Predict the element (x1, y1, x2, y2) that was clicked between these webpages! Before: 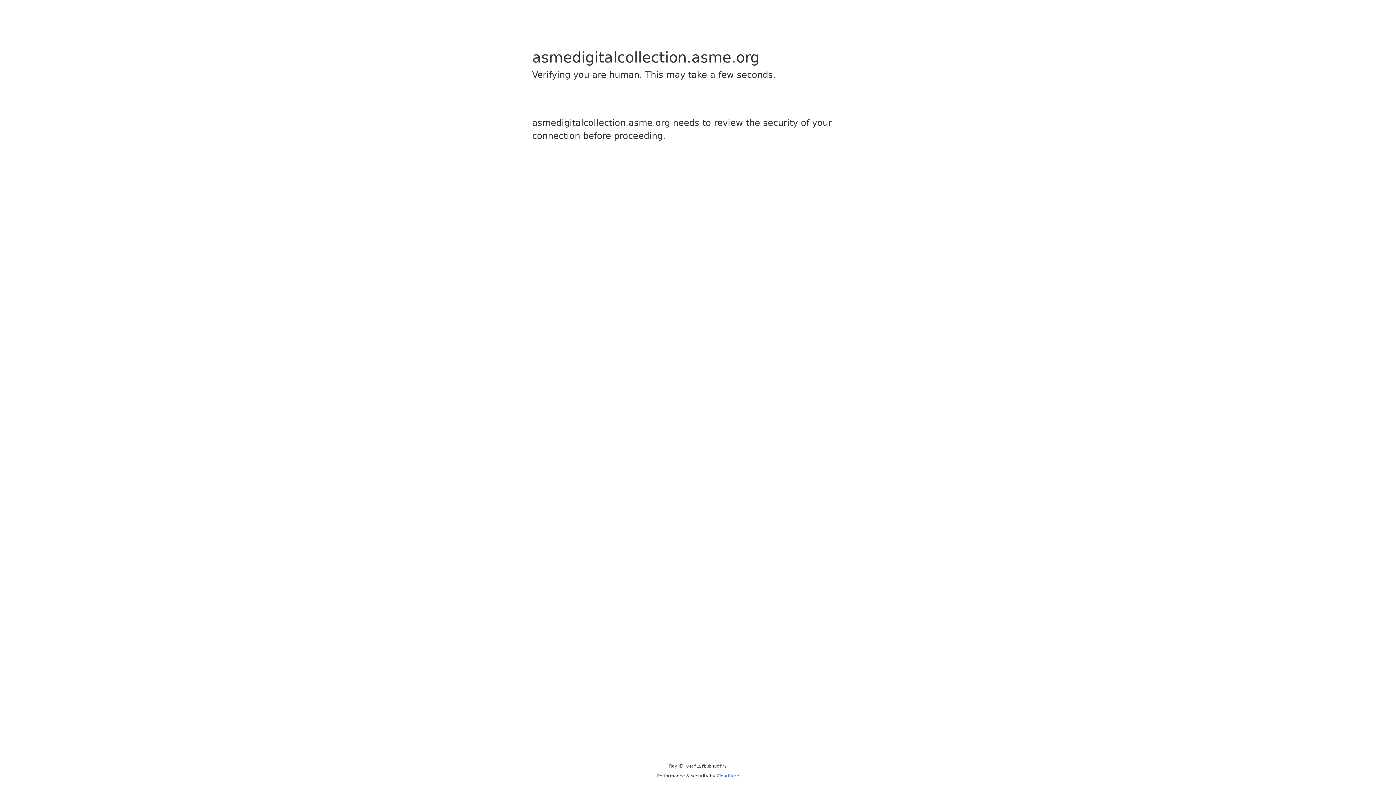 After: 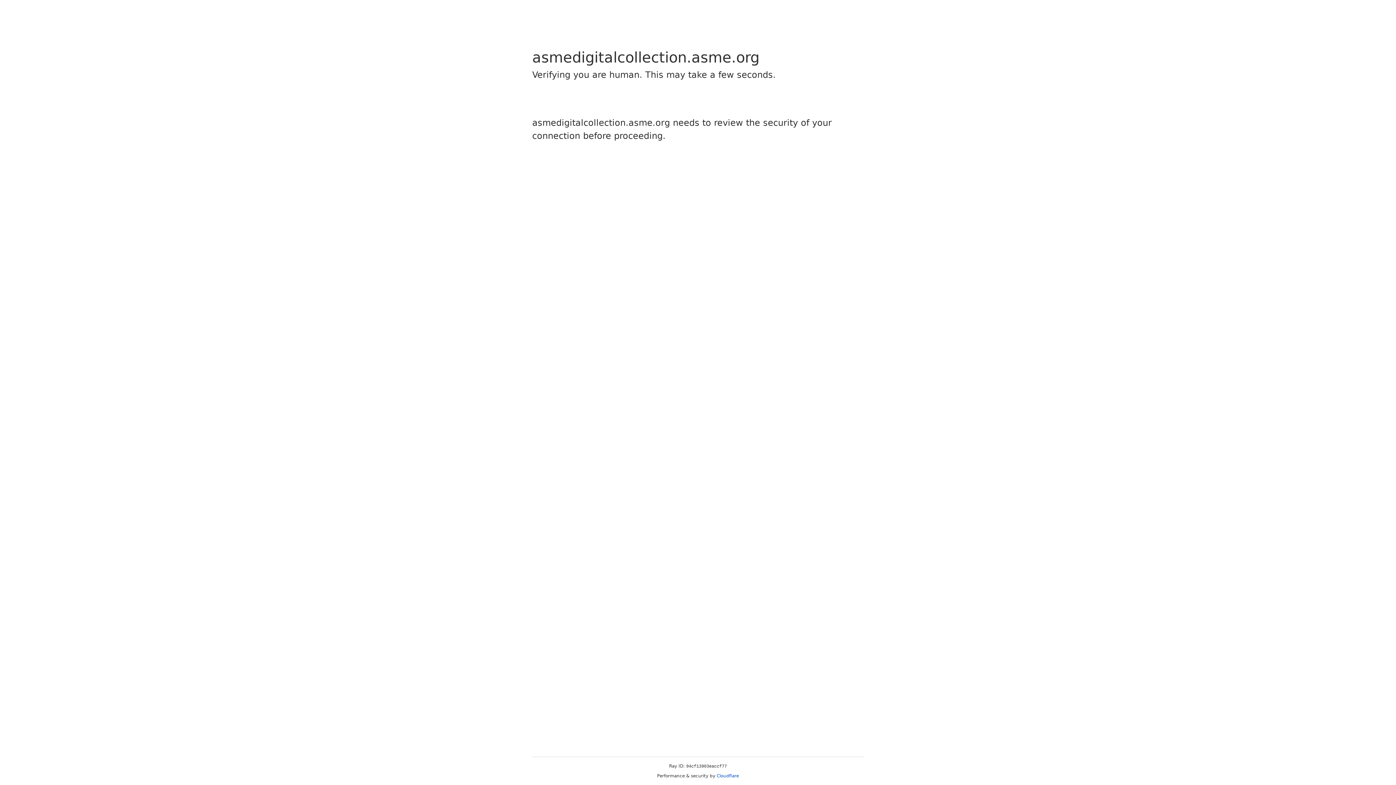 Action: label: Cloudflare bbox: (716, 773, 739, 778)